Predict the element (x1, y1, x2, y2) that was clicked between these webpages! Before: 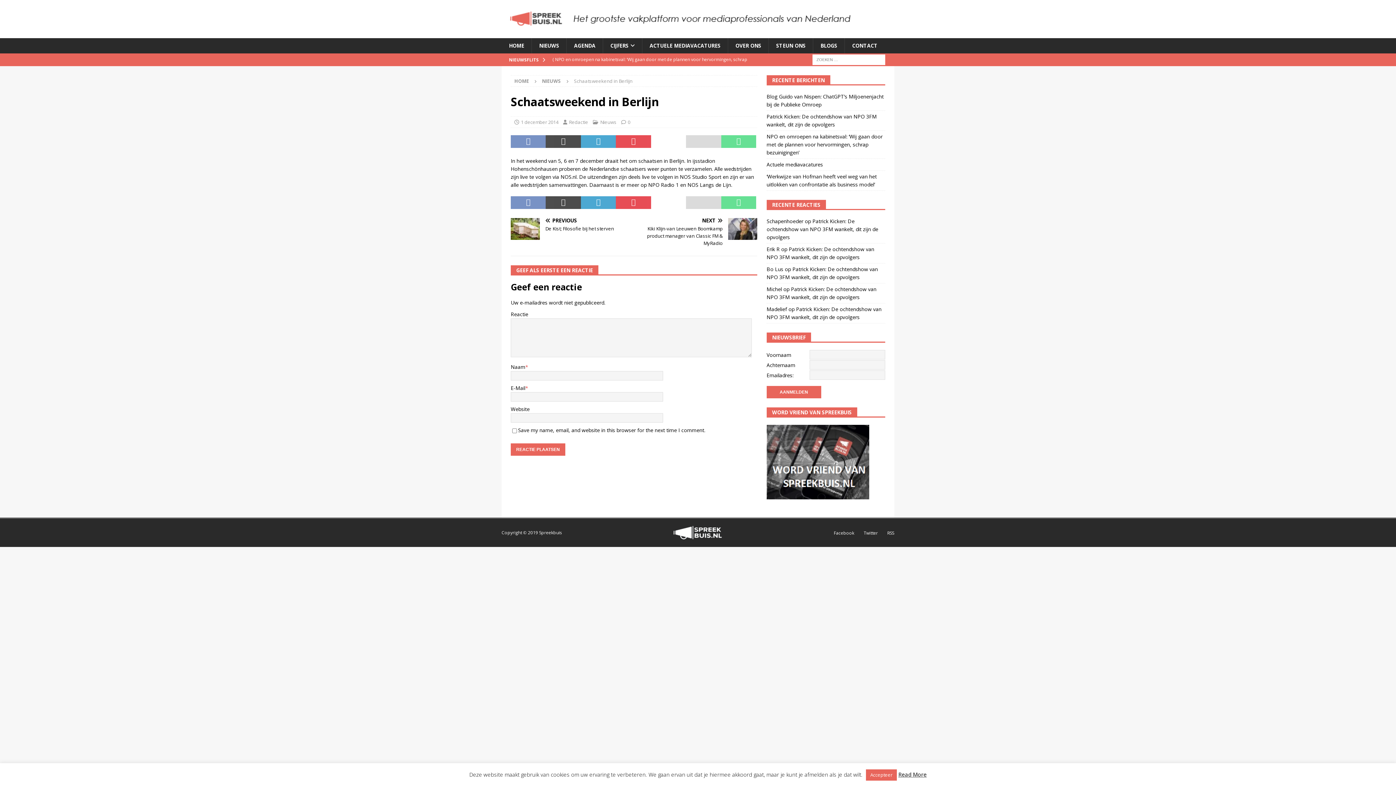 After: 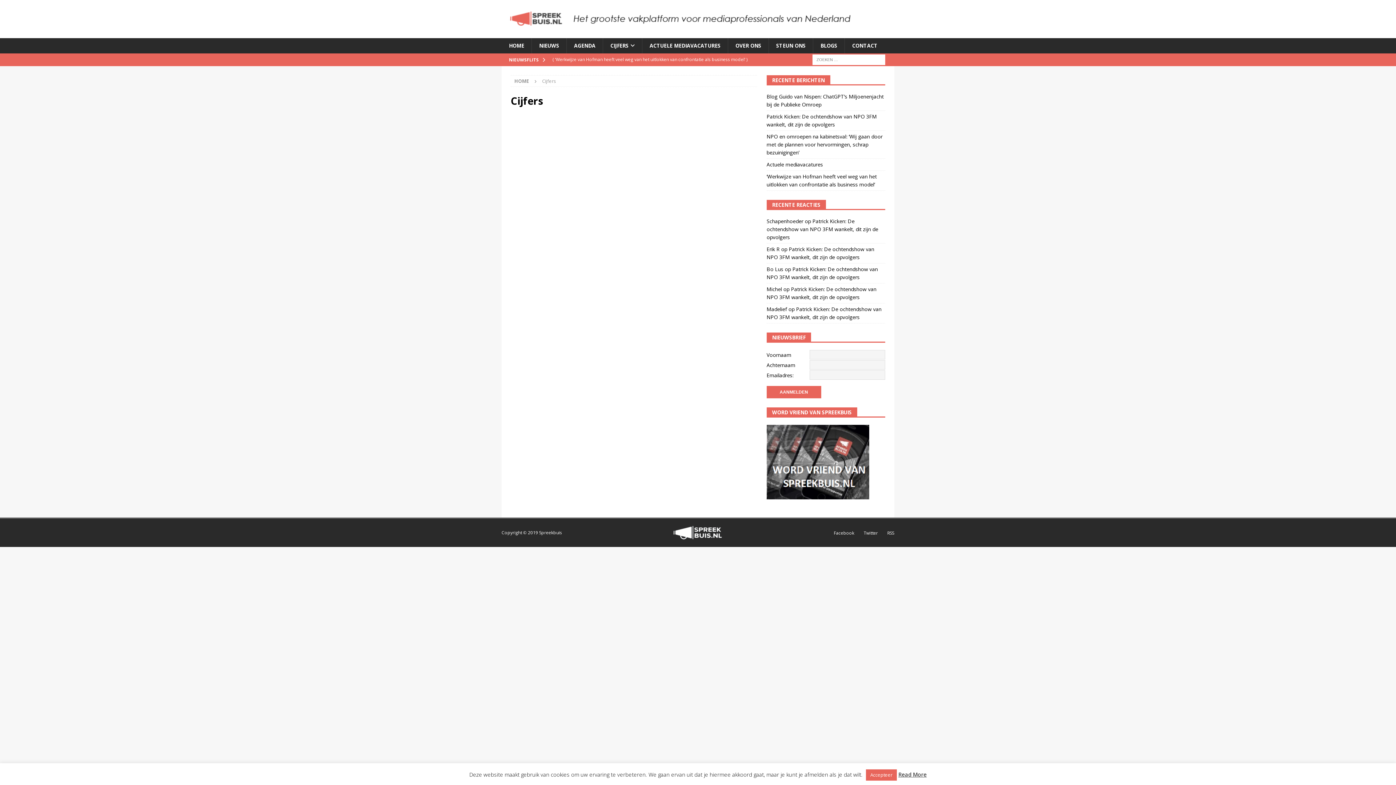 Action: bbox: (602, 38, 642, 53) label: CIJFERS